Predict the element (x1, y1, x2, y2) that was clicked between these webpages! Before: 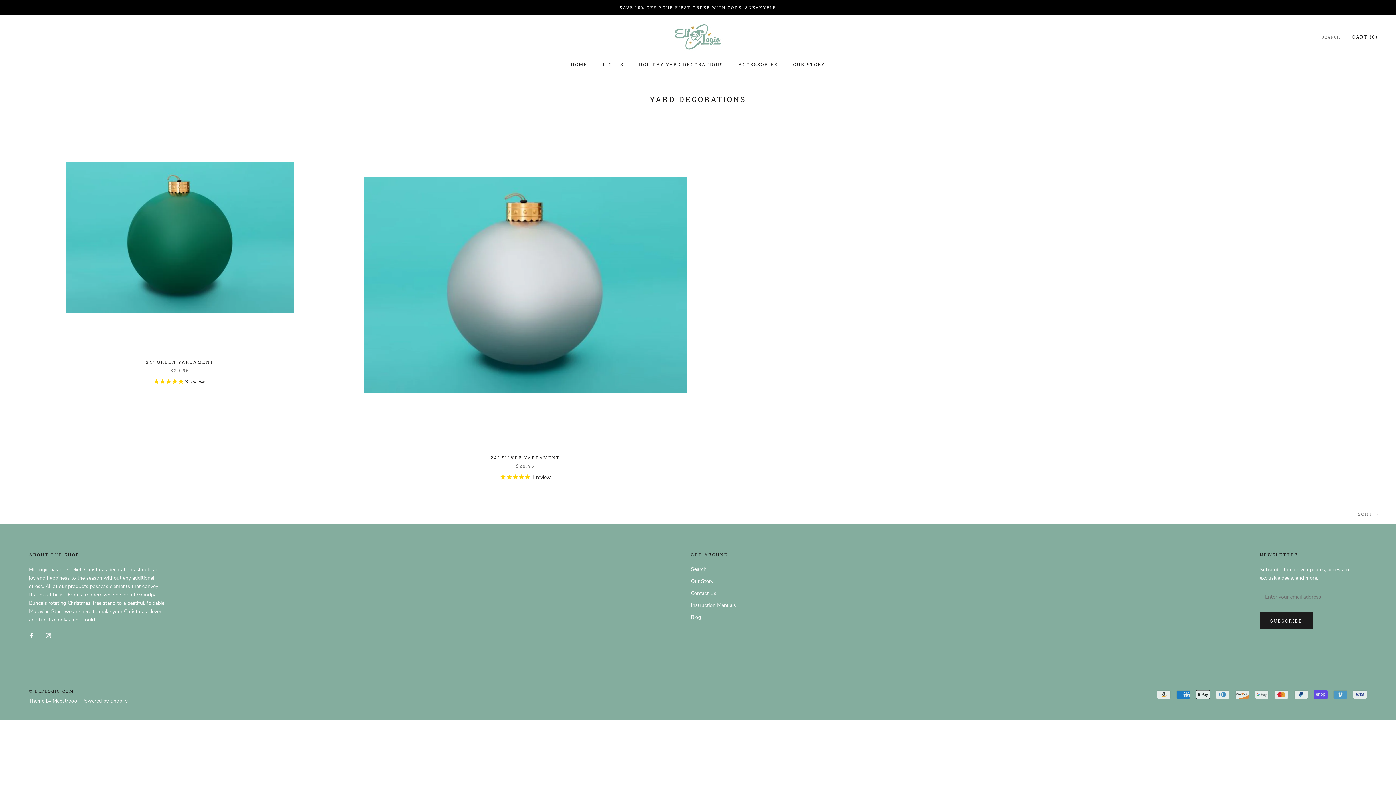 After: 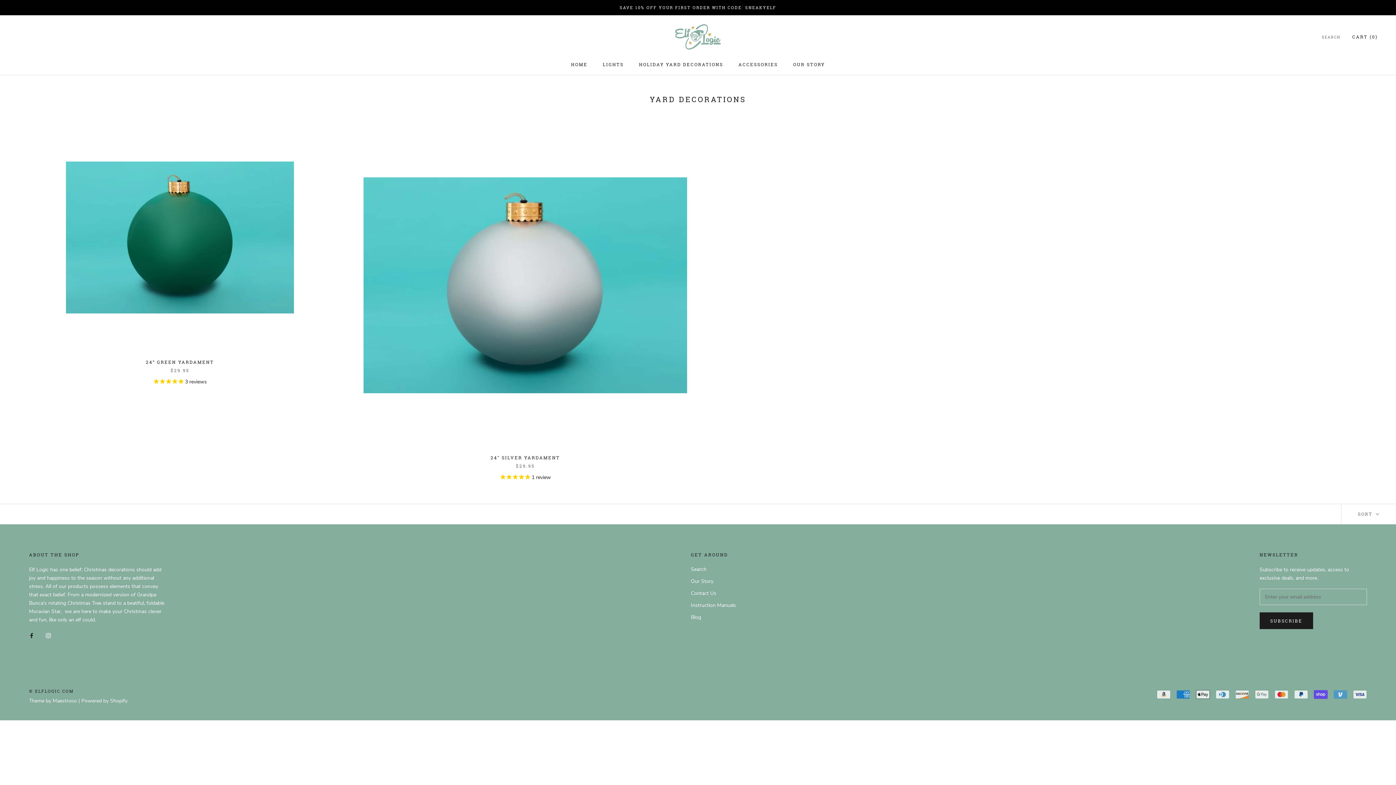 Action: bbox: (29, 631, 34, 639) label: Facebook